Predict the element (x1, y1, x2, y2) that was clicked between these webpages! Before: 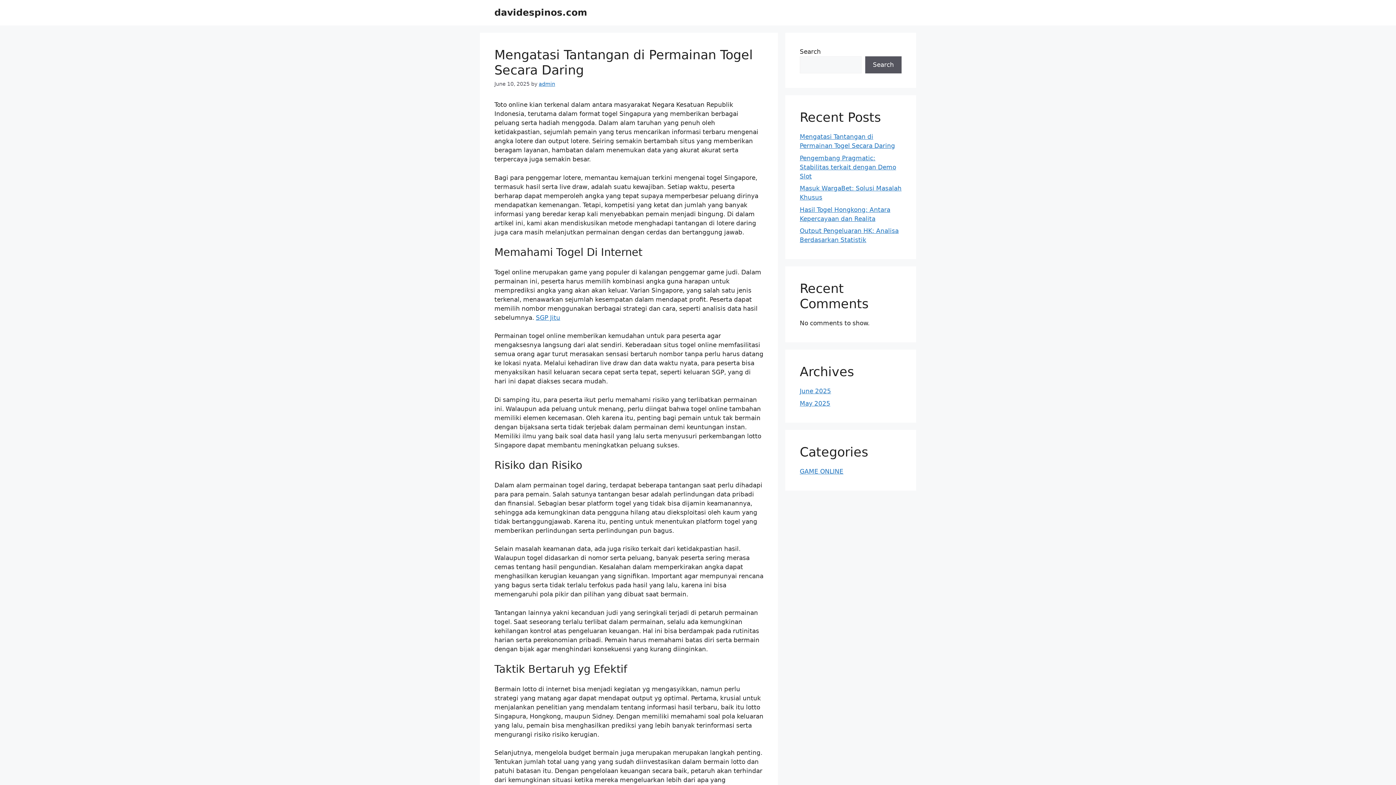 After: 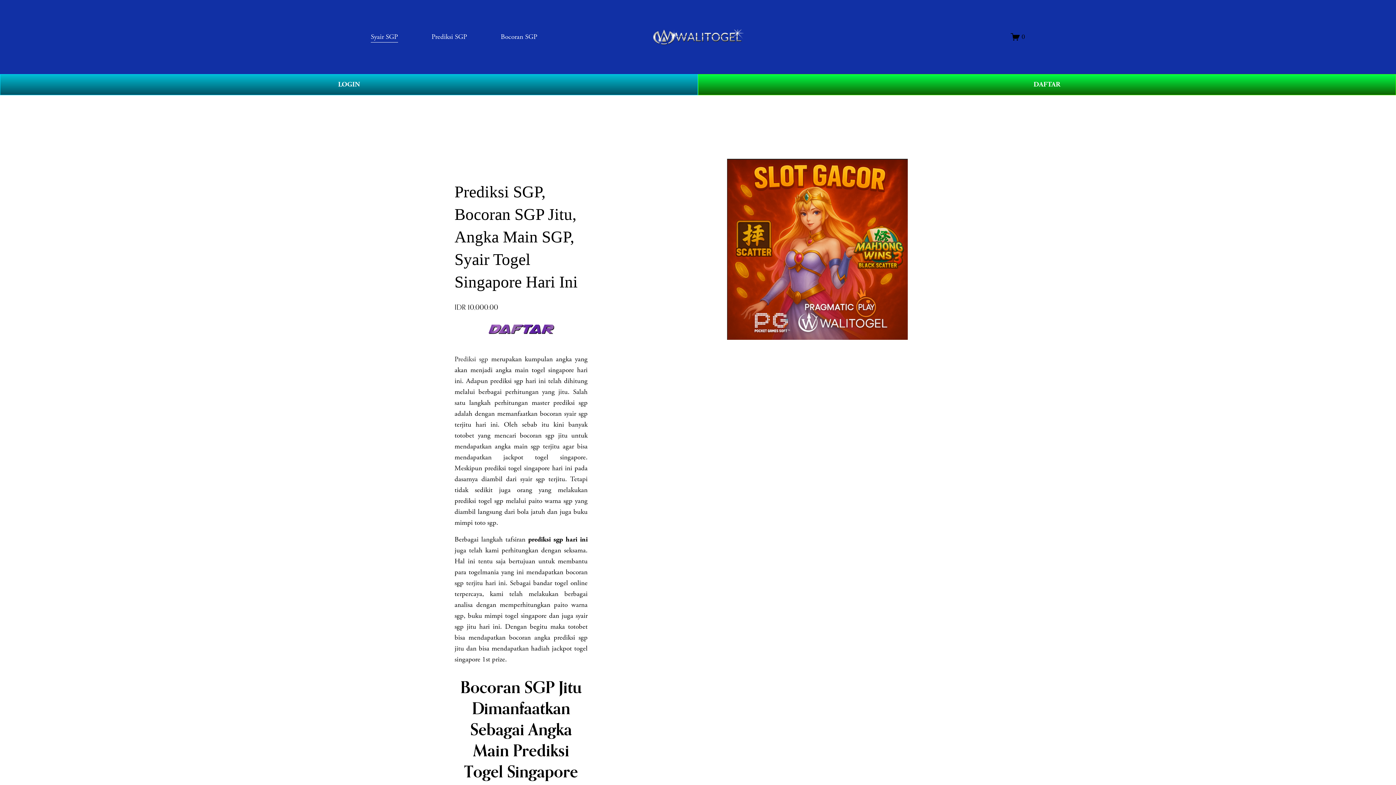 Action: label: SGP Jitu bbox: (536, 314, 560, 321)